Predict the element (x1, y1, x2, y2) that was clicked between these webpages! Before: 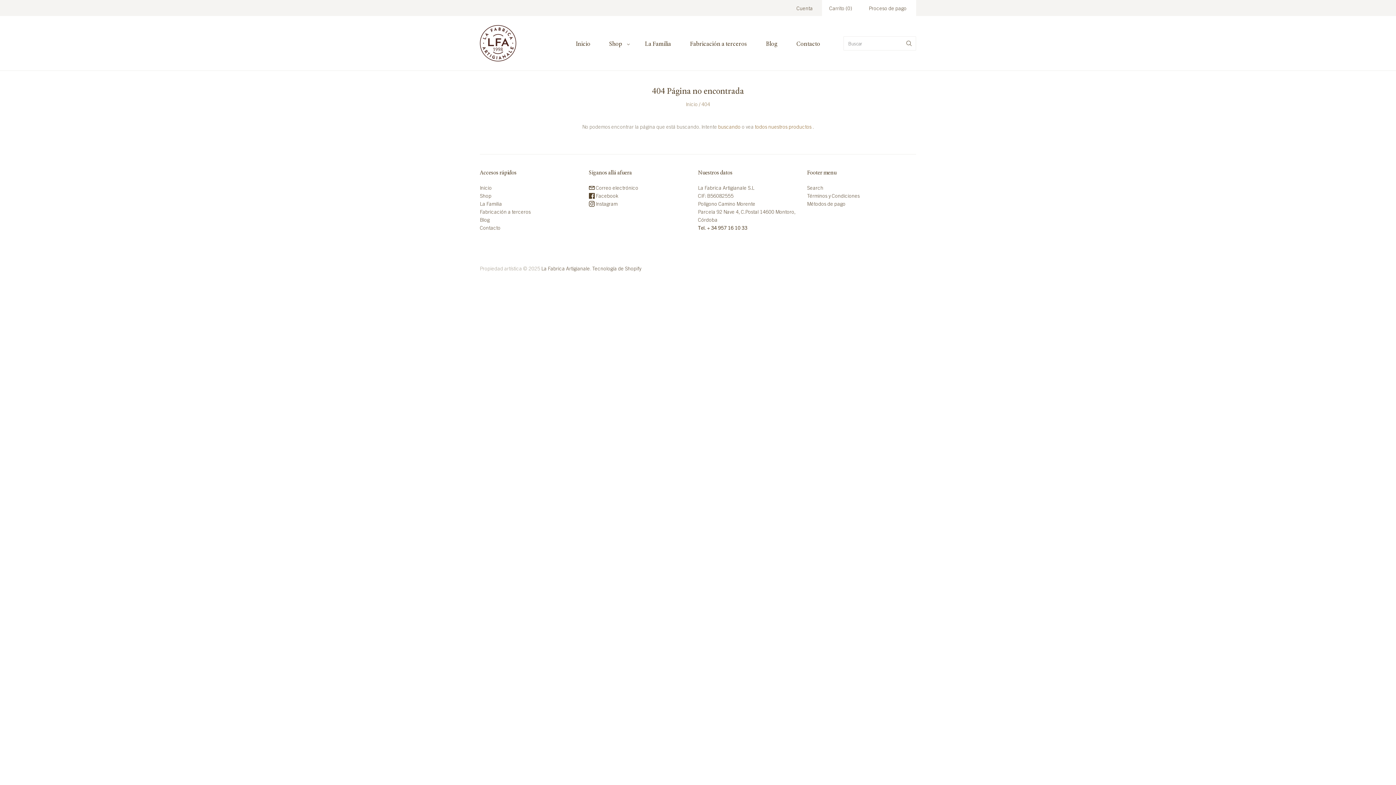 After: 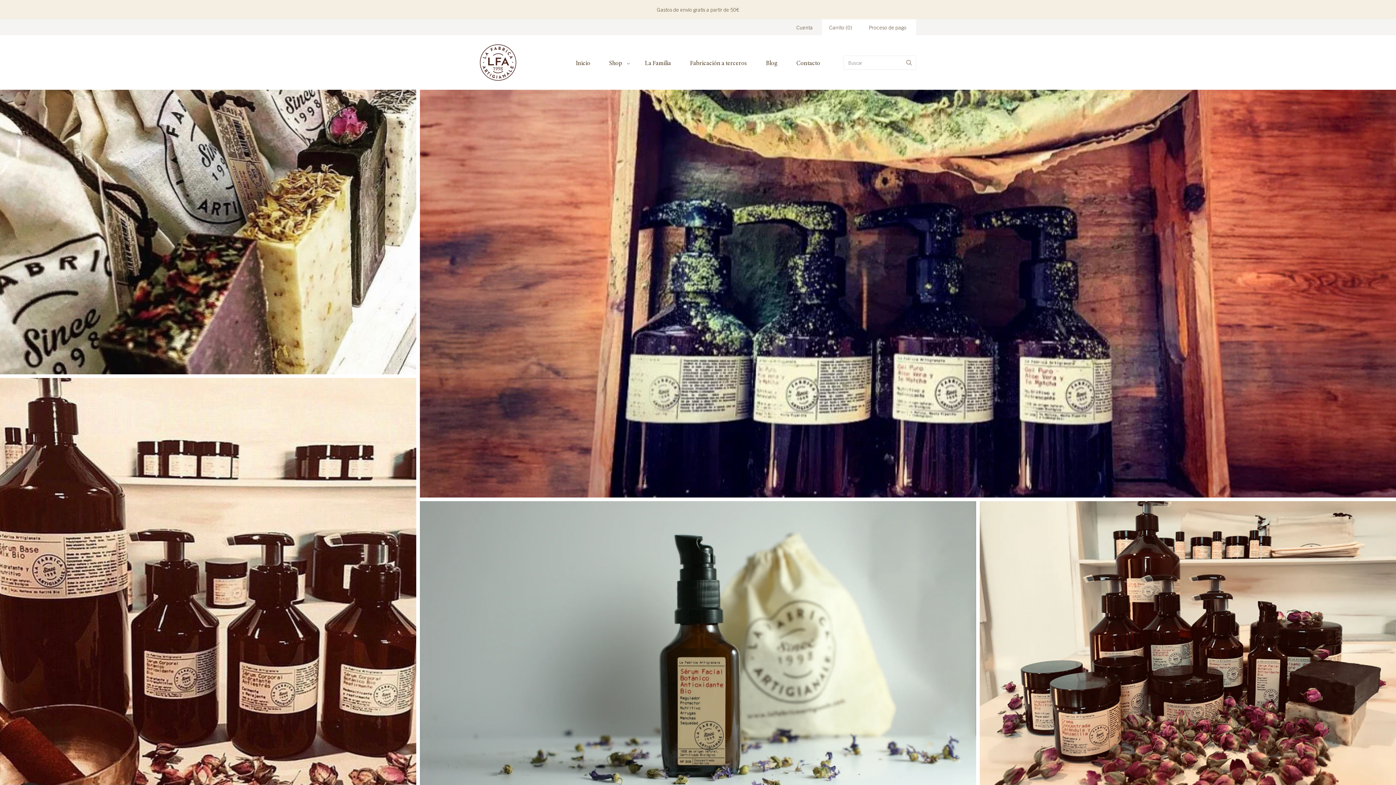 Action: label: Inicio bbox: (480, 184, 492, 190)